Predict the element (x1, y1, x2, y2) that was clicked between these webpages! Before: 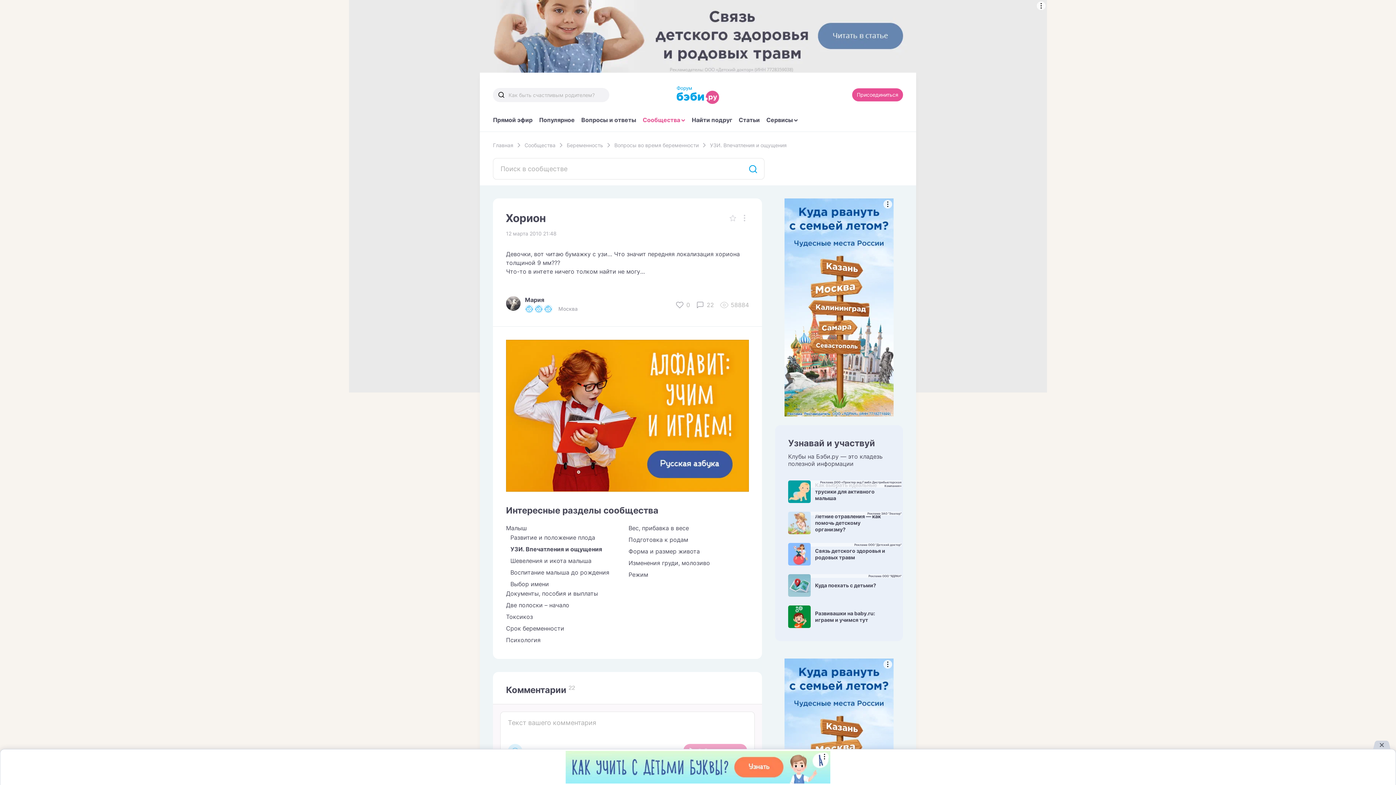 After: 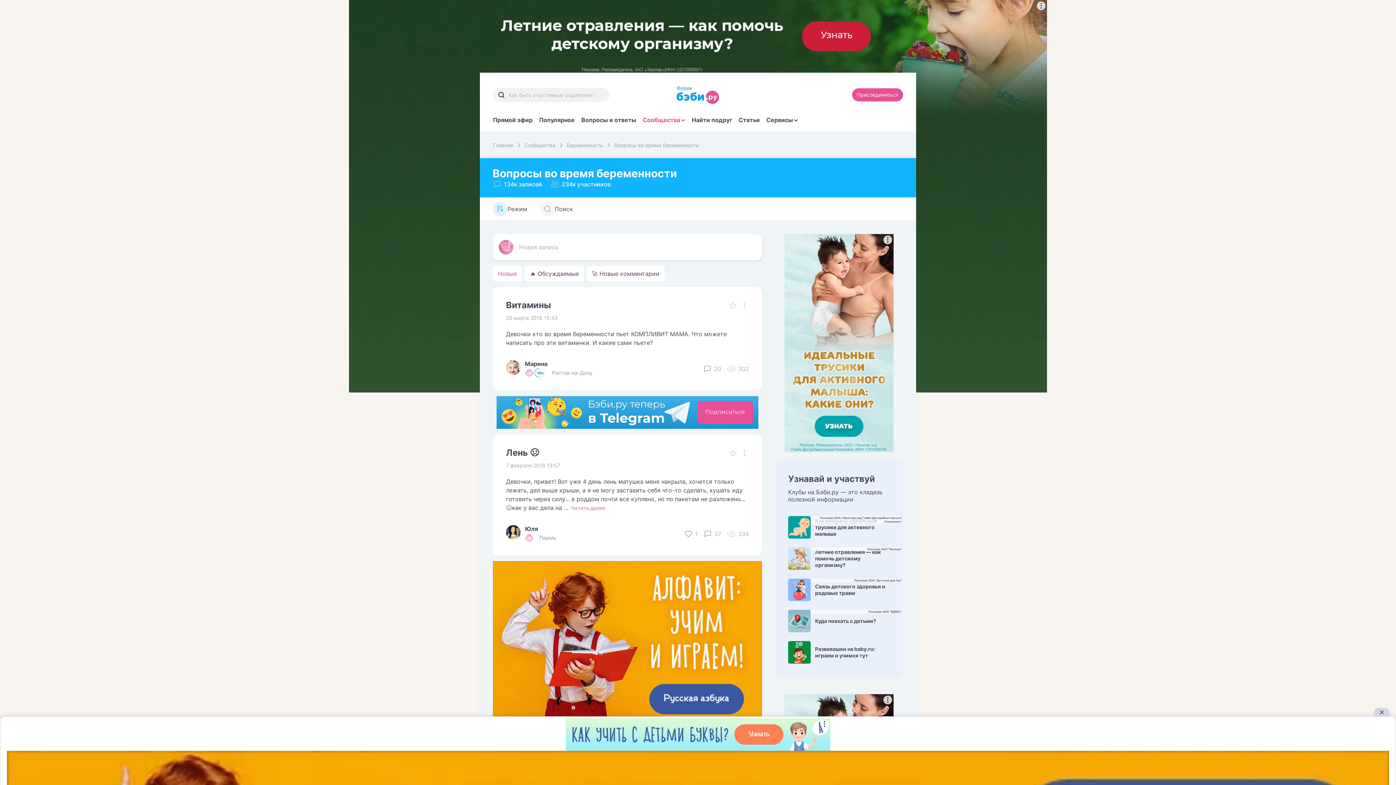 Action: label: Режим bbox: (628, 571, 749, 578)